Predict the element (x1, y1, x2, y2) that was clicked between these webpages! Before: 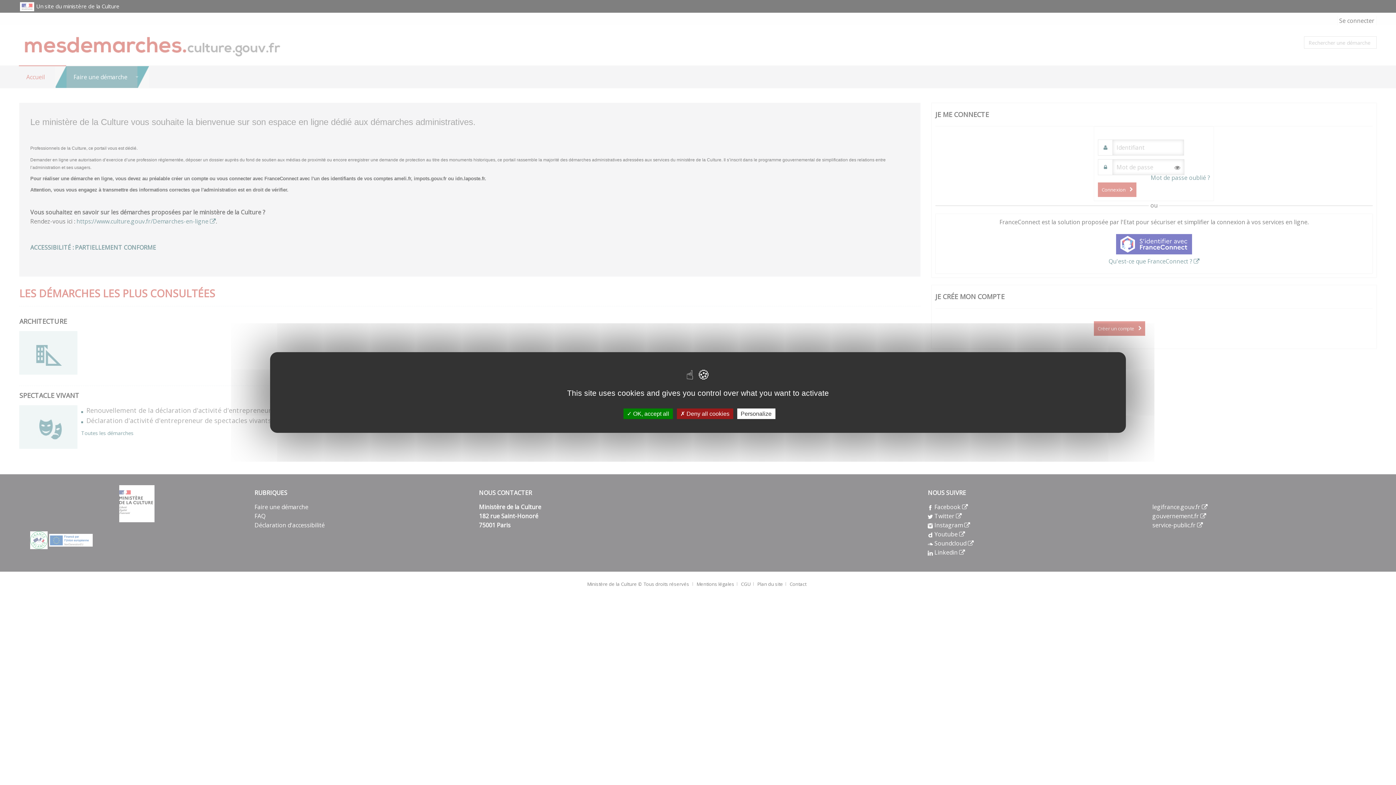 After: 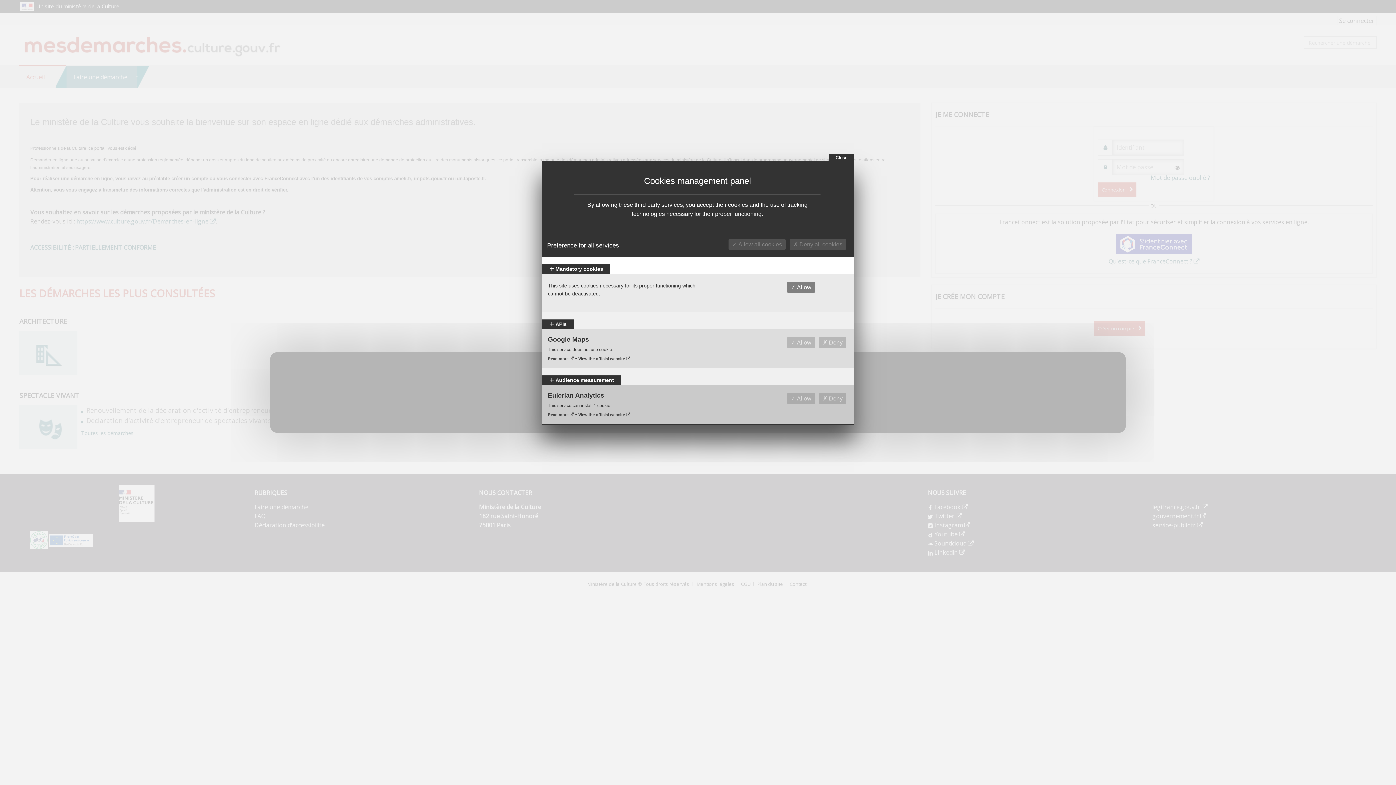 Action: bbox: (737, 408, 775, 419) label: Personalize